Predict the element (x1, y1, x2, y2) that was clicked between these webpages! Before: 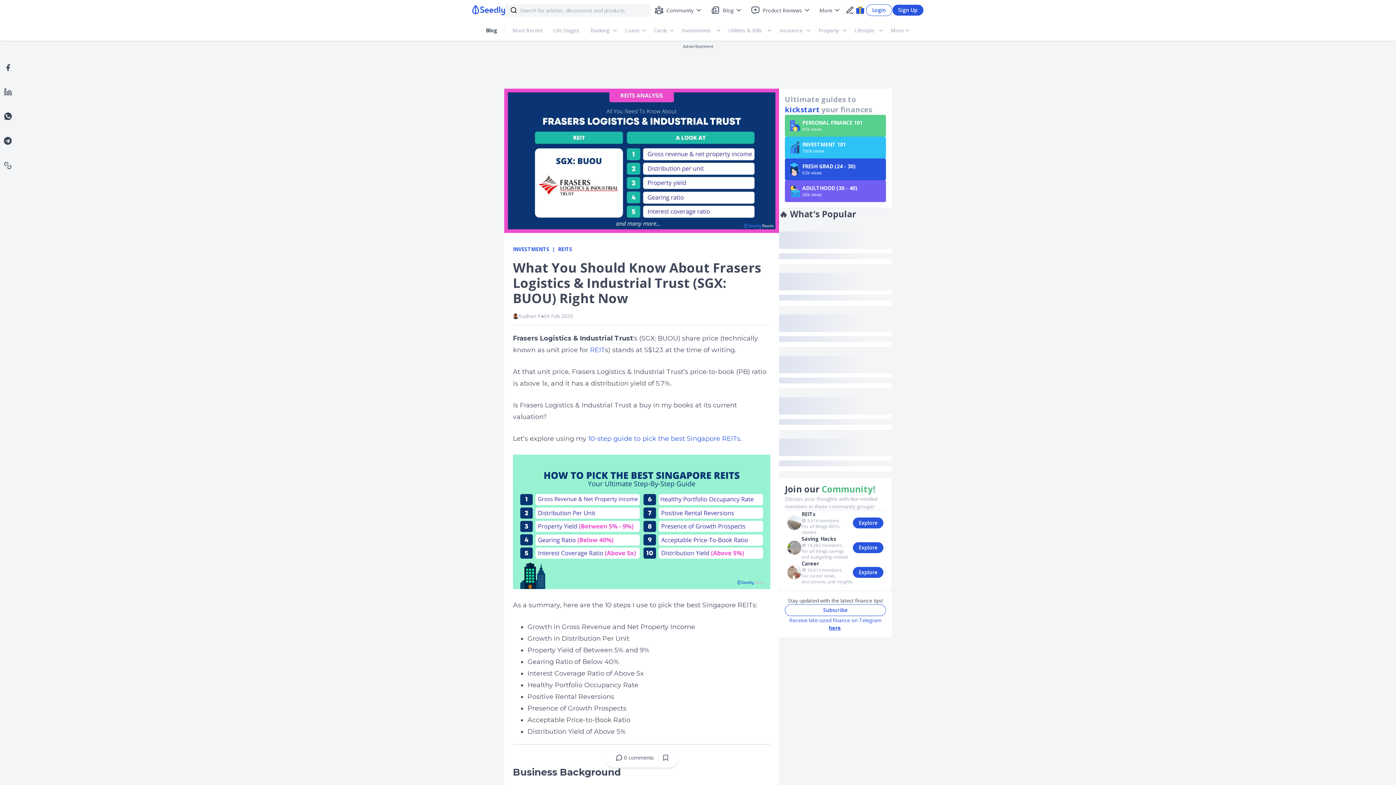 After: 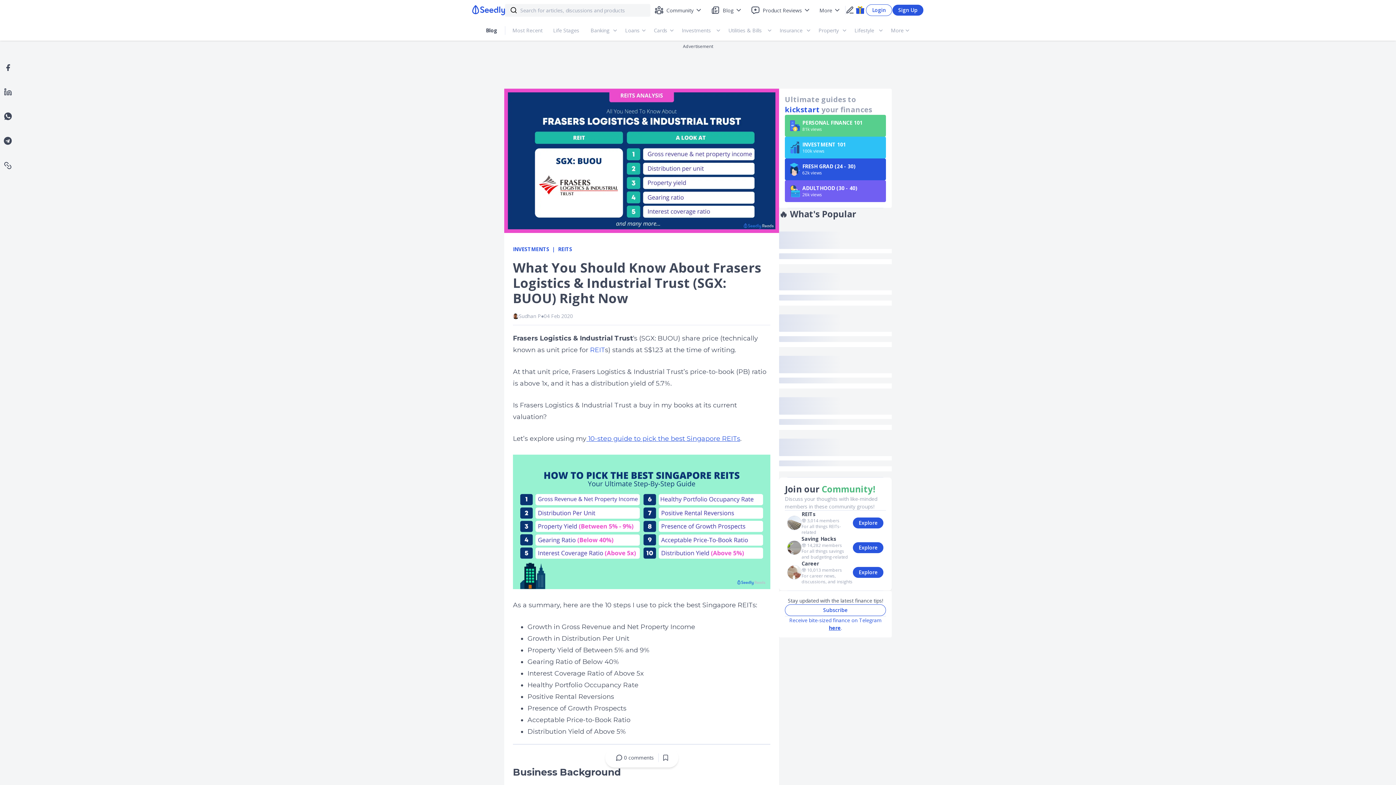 Action: label:  10-step guide to pick the best Singapore REITs bbox: (586, 434, 740, 442)